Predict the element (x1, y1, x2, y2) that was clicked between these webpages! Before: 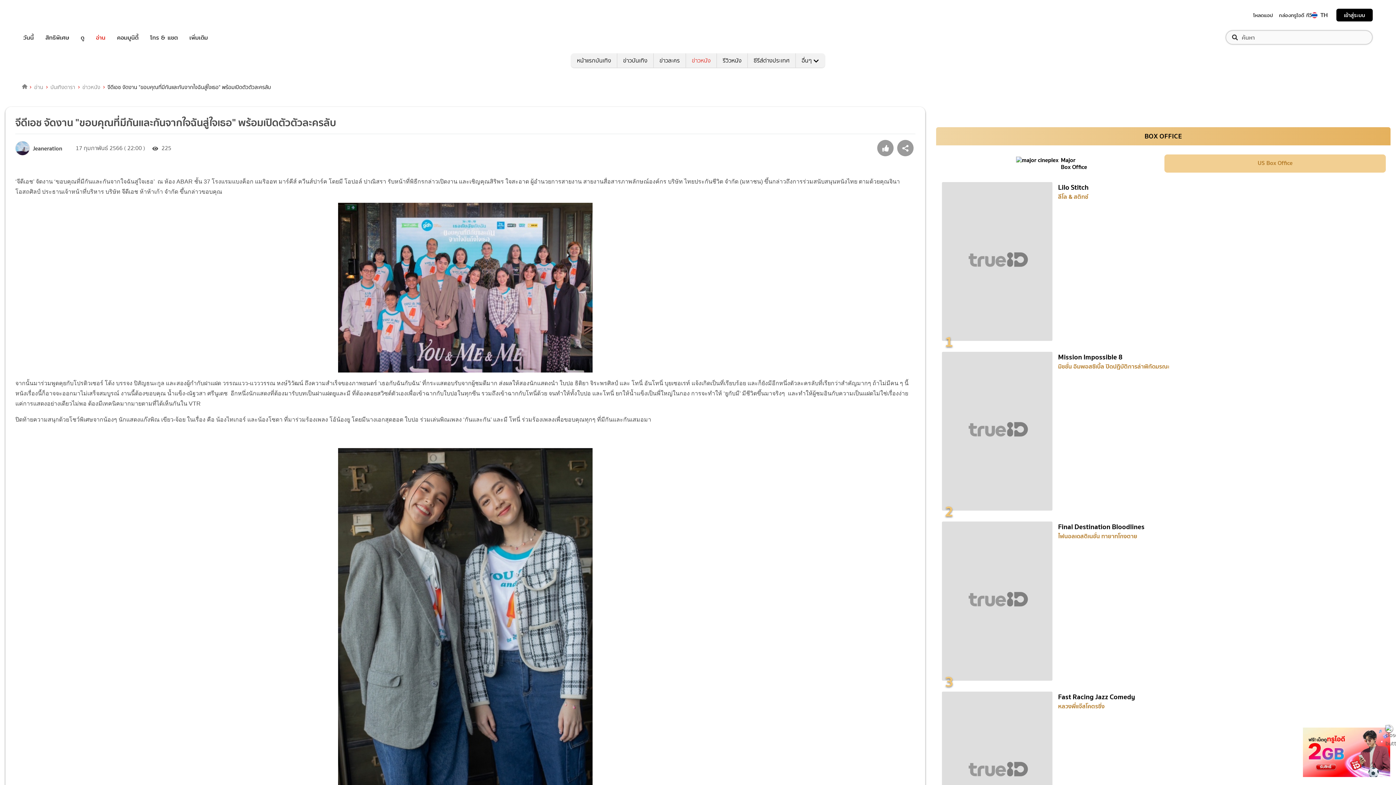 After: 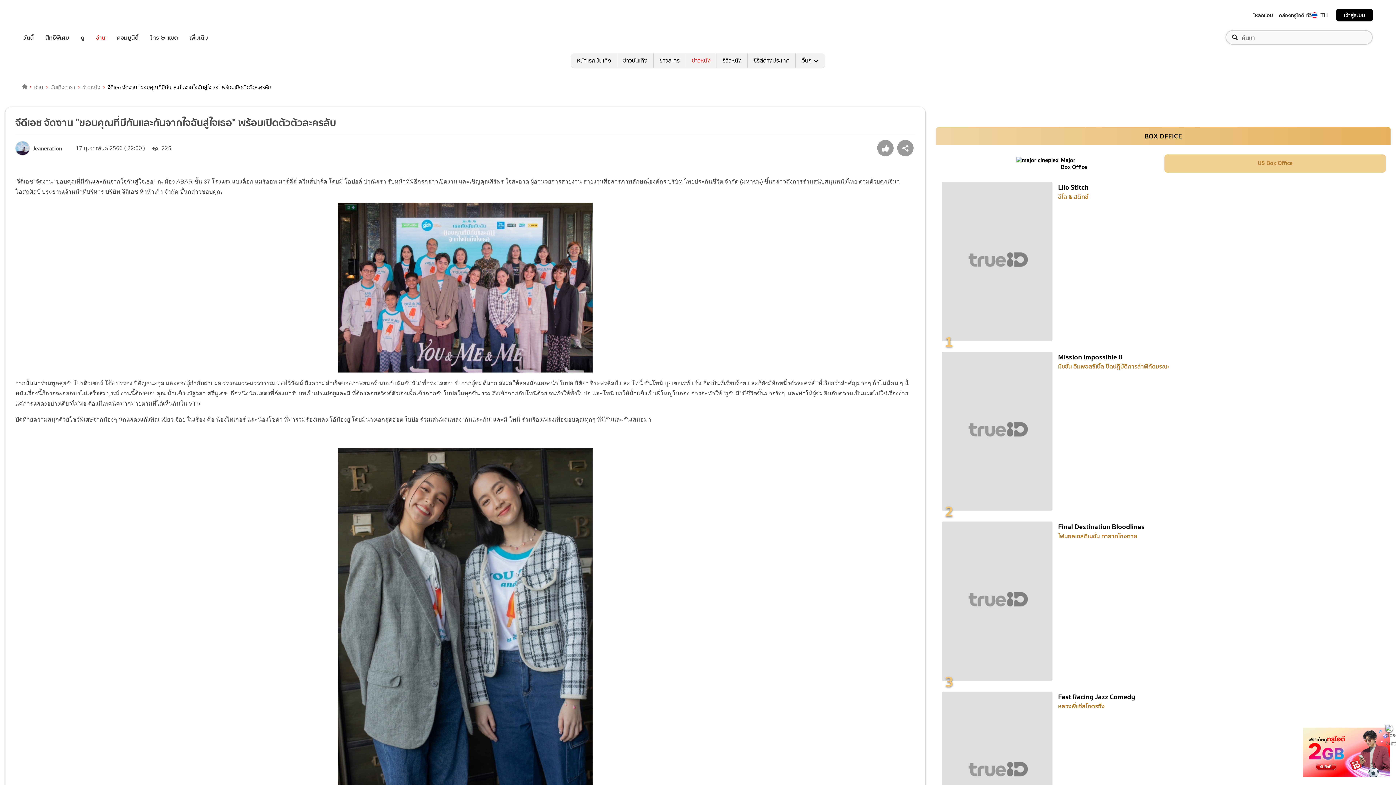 Action: label: เข้าสู่ระบบ bbox: (1336, 8, 1373, 21)